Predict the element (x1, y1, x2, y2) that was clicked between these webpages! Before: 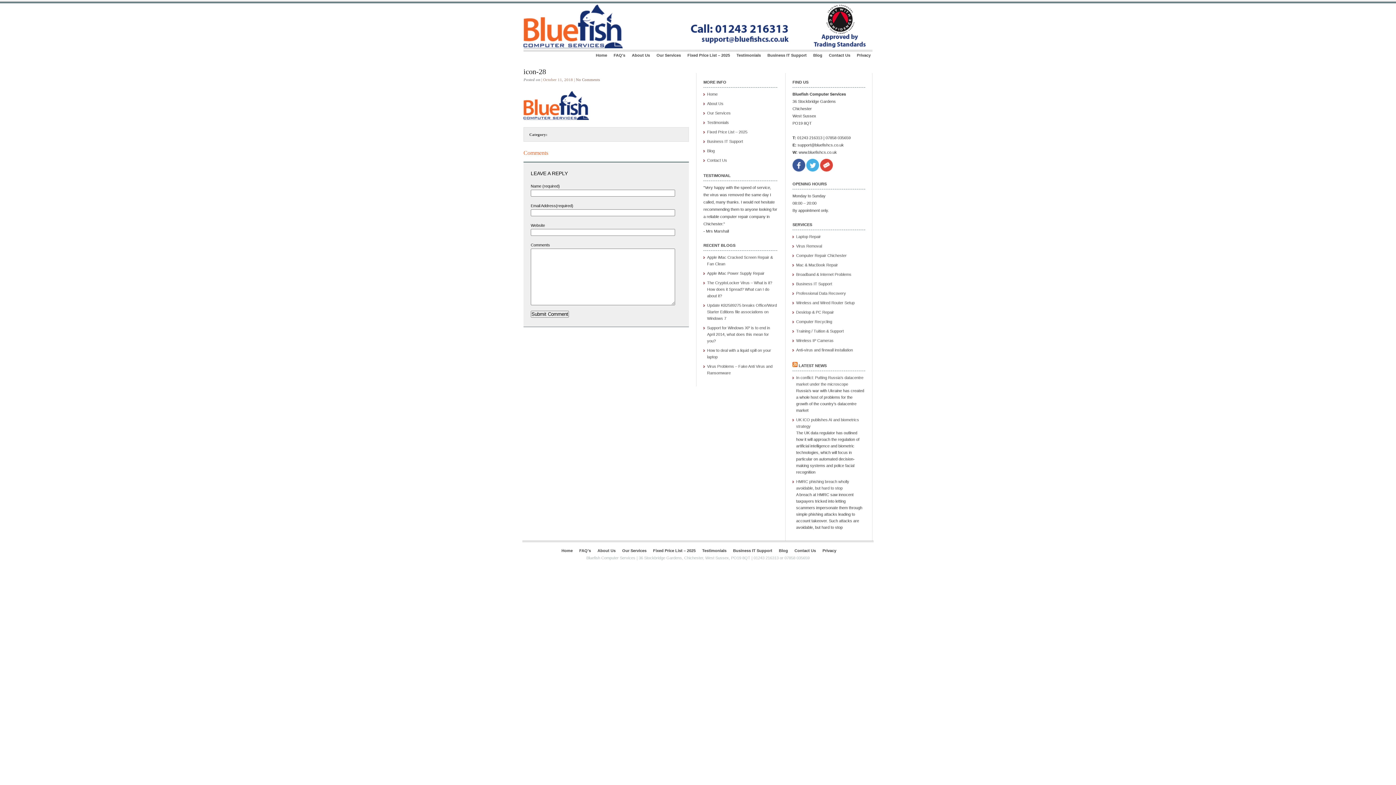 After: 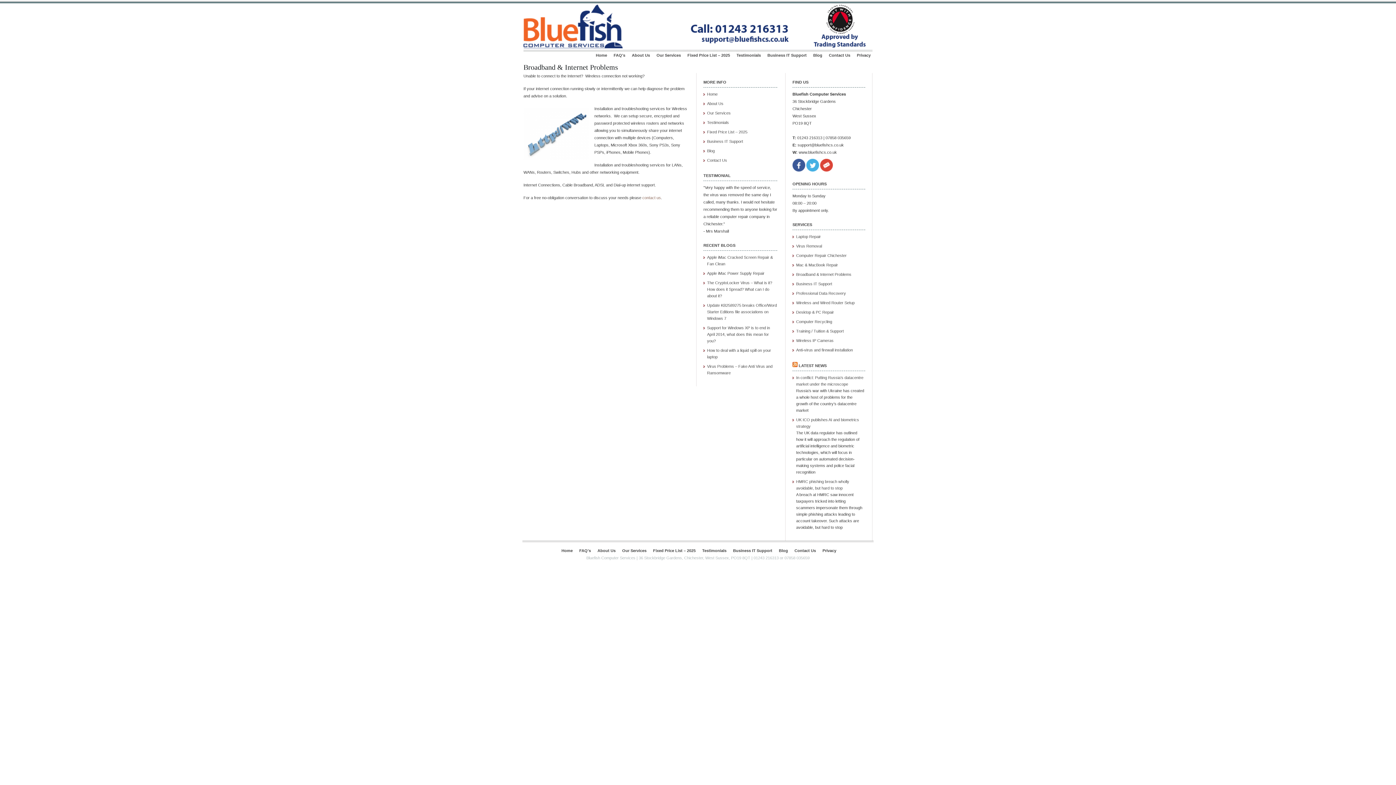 Action: label: Broadband & Internet Problems bbox: (796, 272, 851, 276)